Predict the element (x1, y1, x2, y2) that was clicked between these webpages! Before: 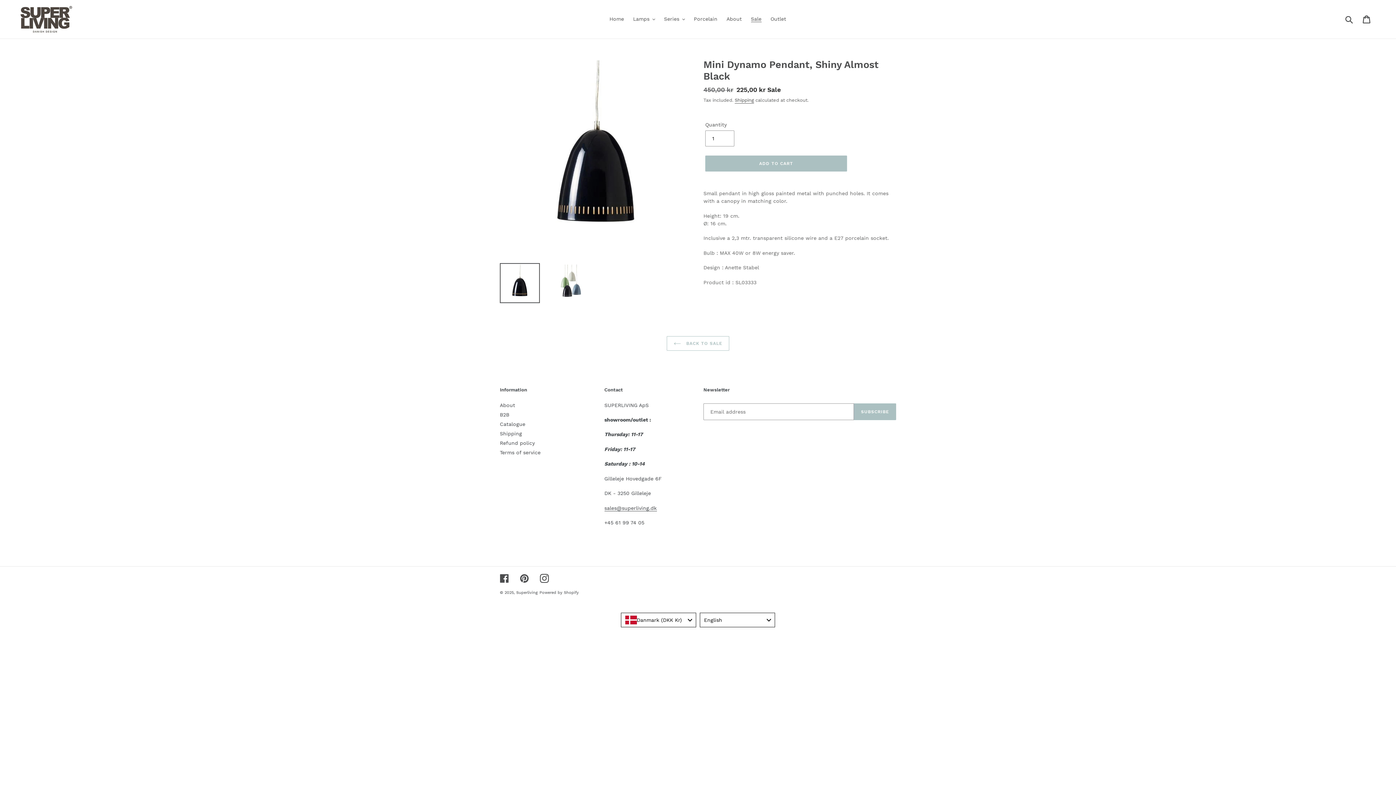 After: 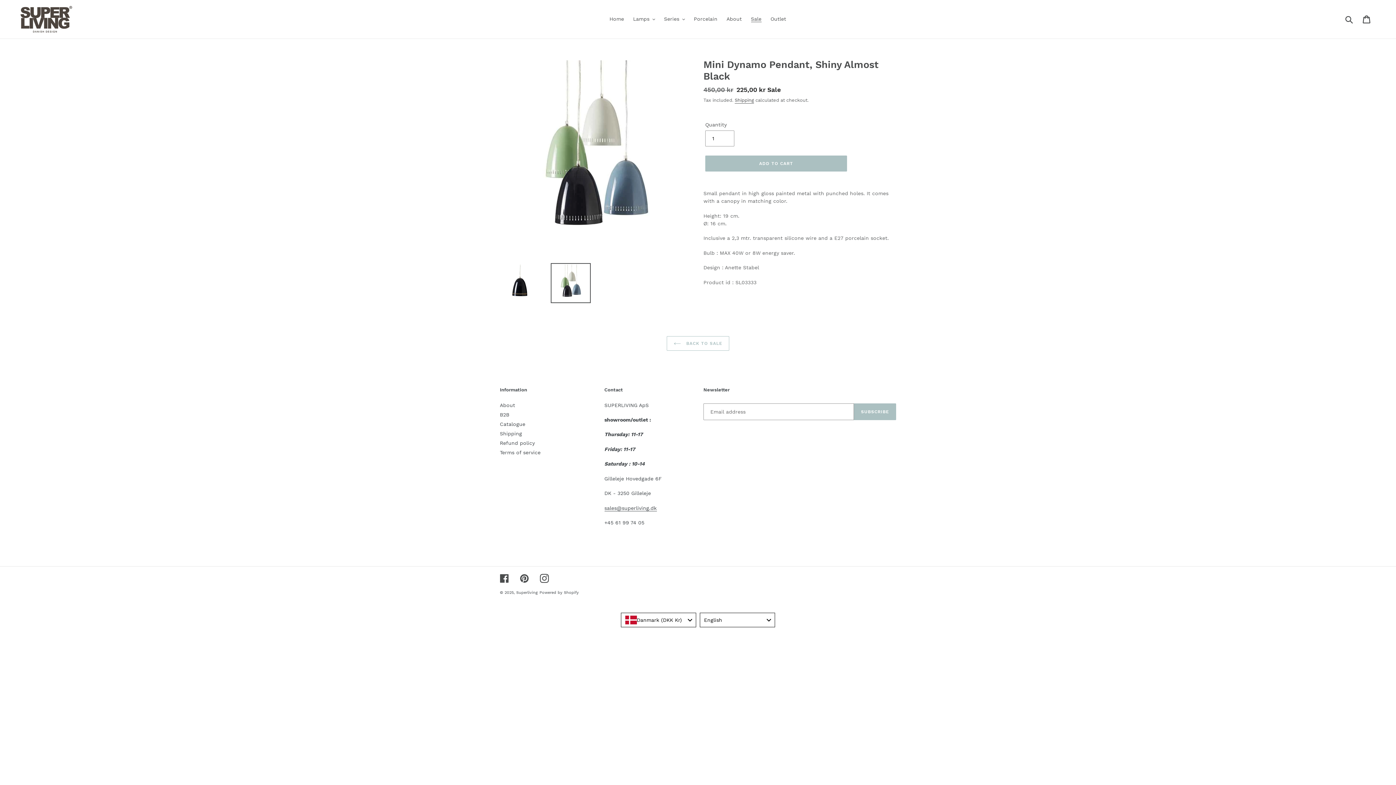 Action: bbox: (550, 263, 590, 303)